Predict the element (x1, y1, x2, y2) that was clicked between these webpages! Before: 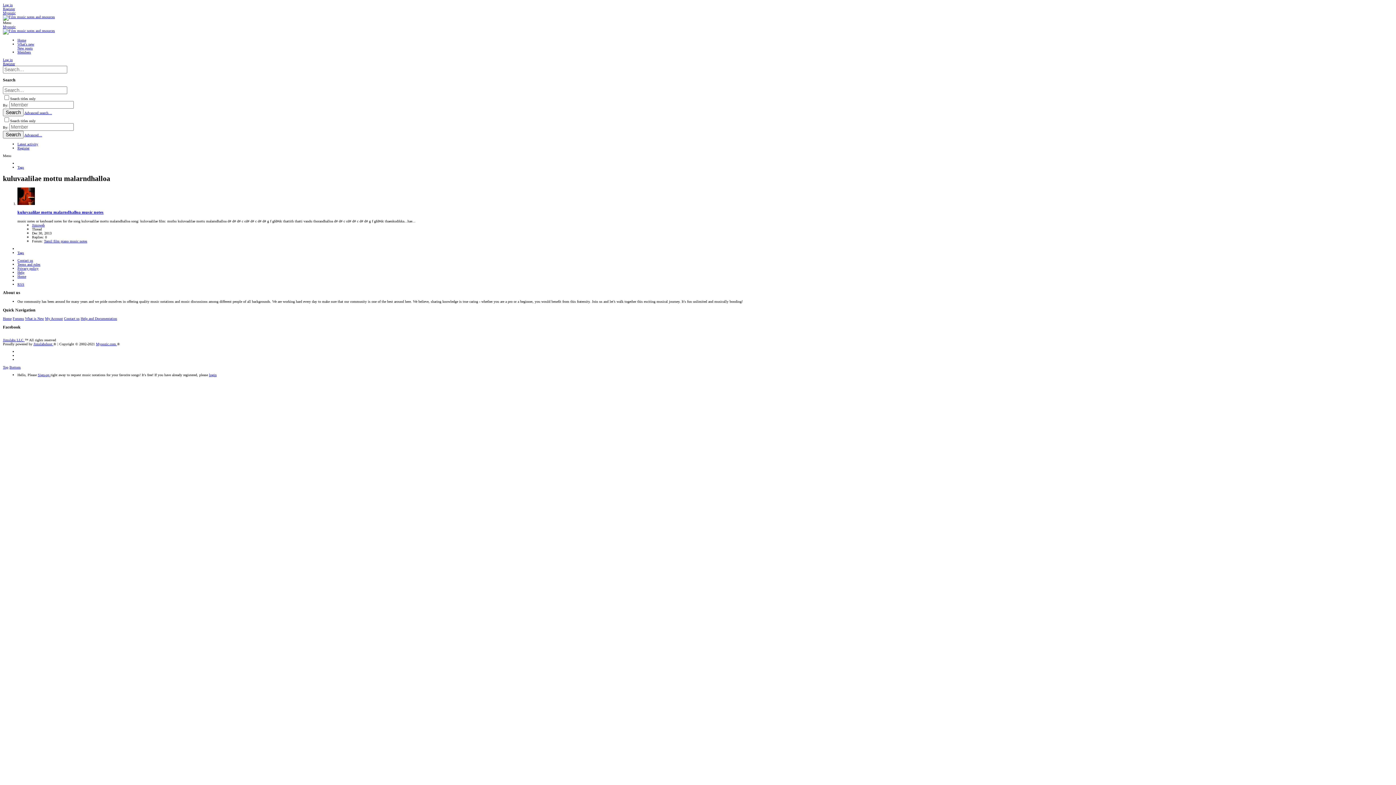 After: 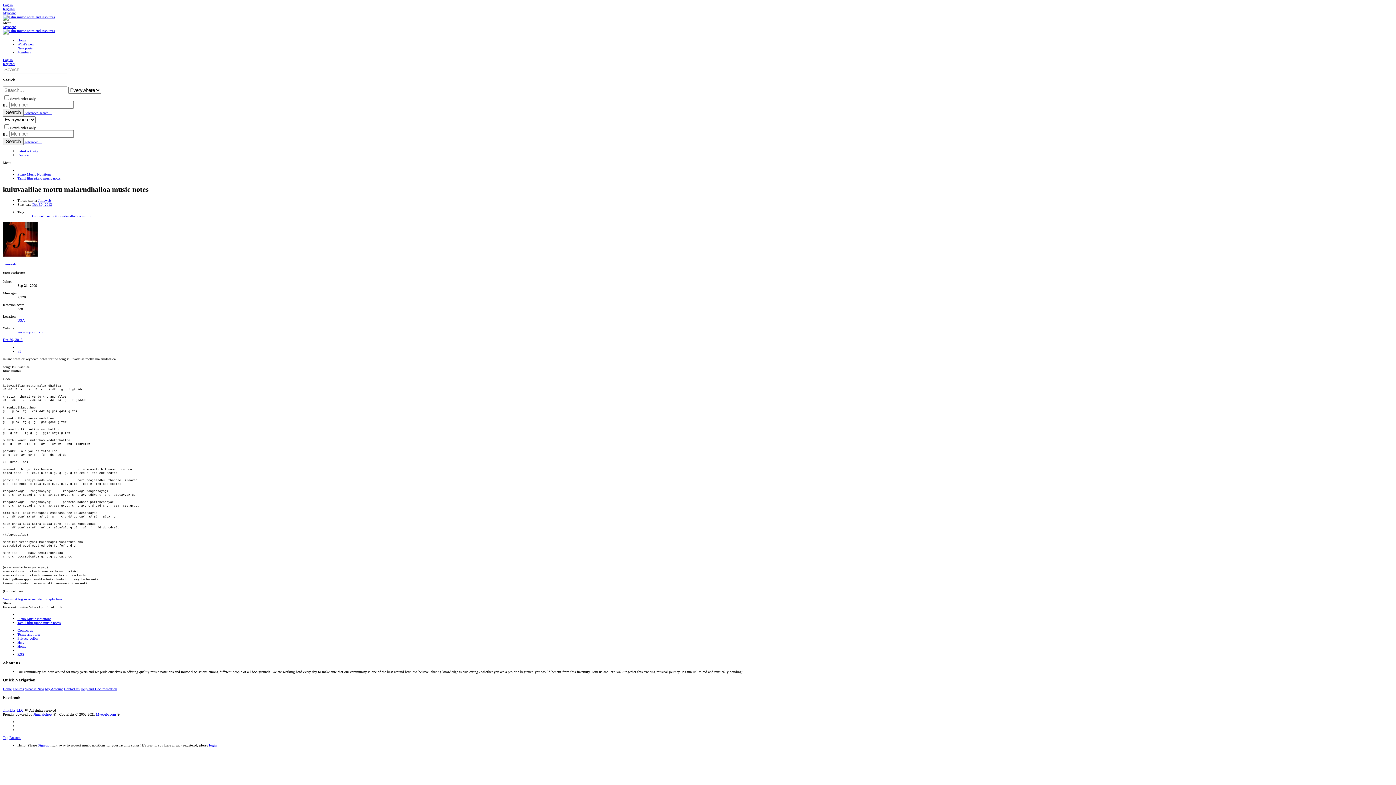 Action: bbox: (17, 210, 103, 214) label: kuluvaalilae mottu malarndhalloa music notes